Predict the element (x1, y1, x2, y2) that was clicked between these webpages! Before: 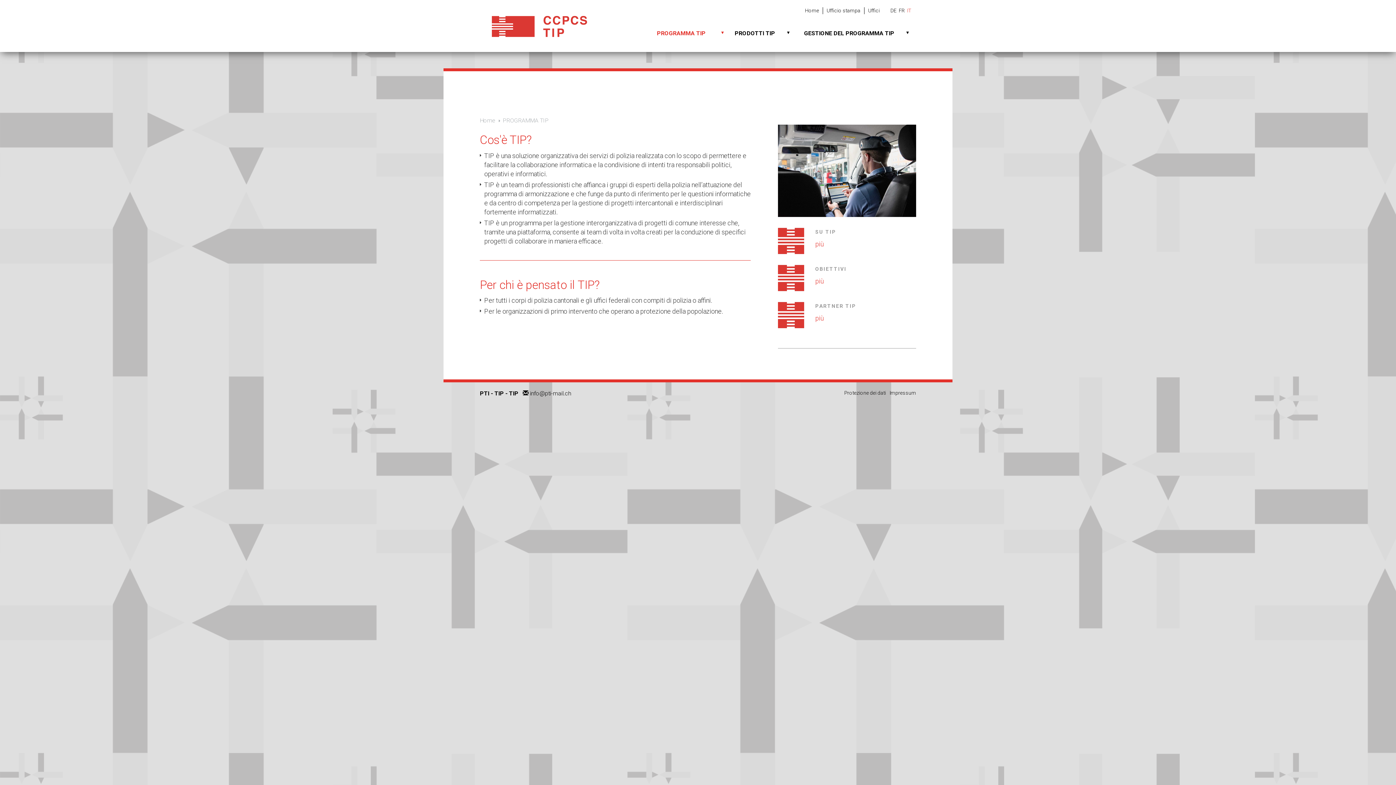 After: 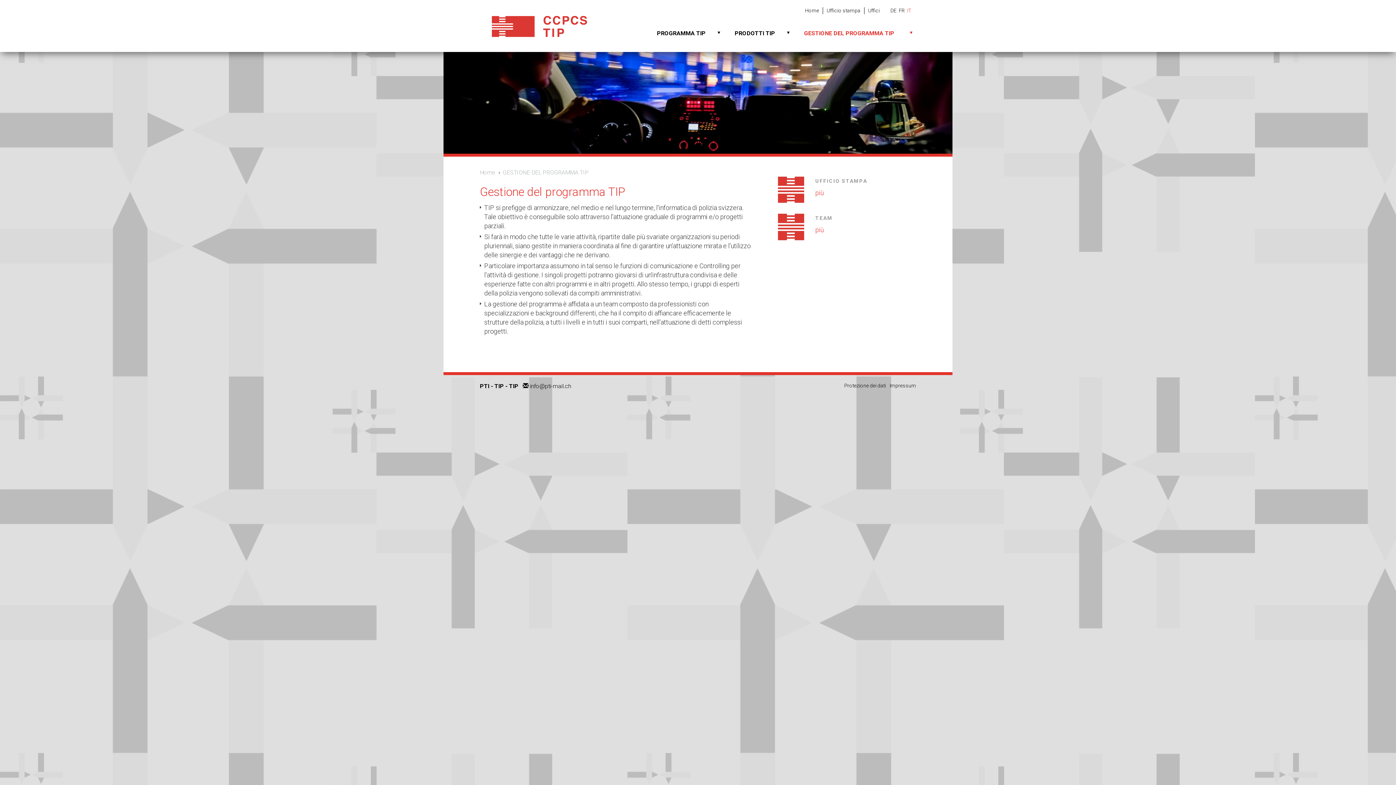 Action: bbox: (797, 24, 916, 42) label: GESTIONE DEL PROGRAMMA TIP